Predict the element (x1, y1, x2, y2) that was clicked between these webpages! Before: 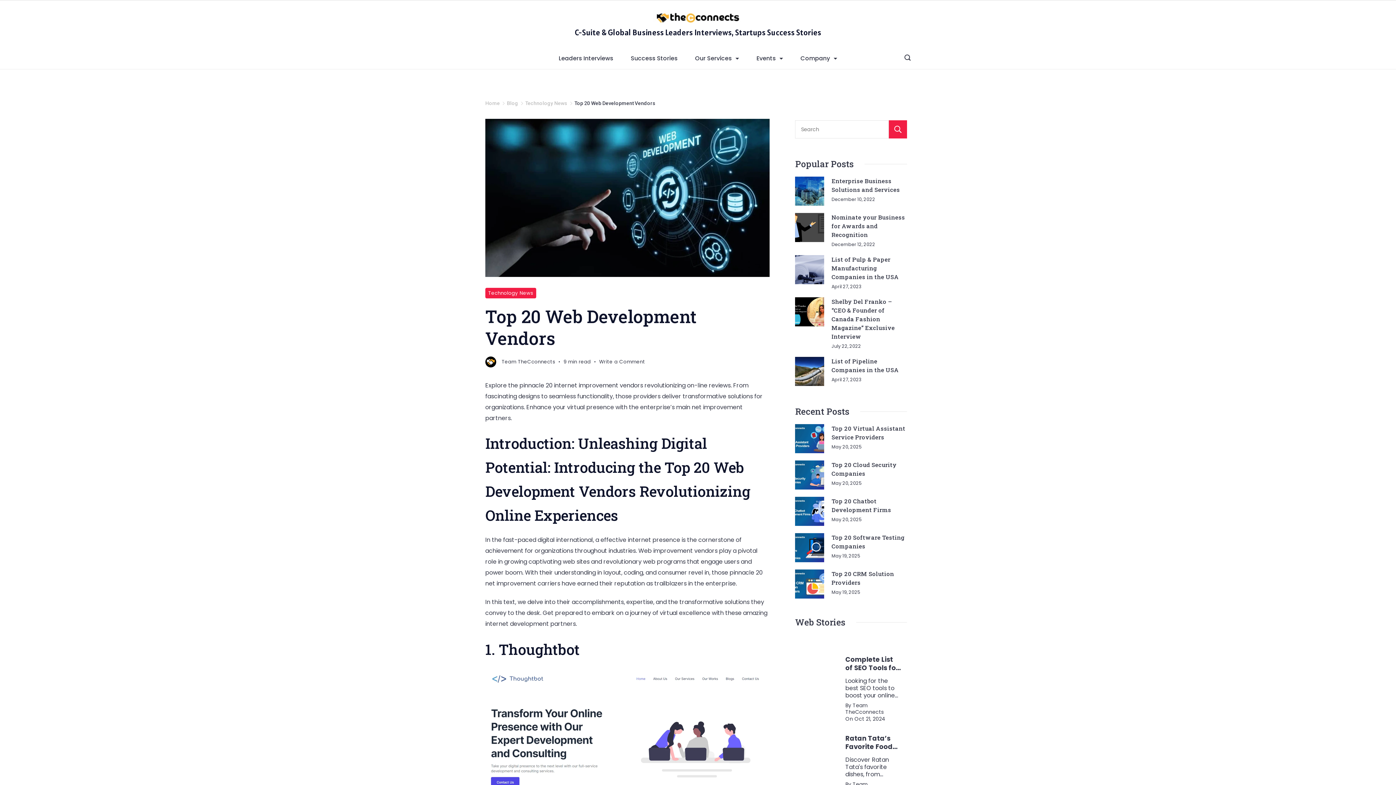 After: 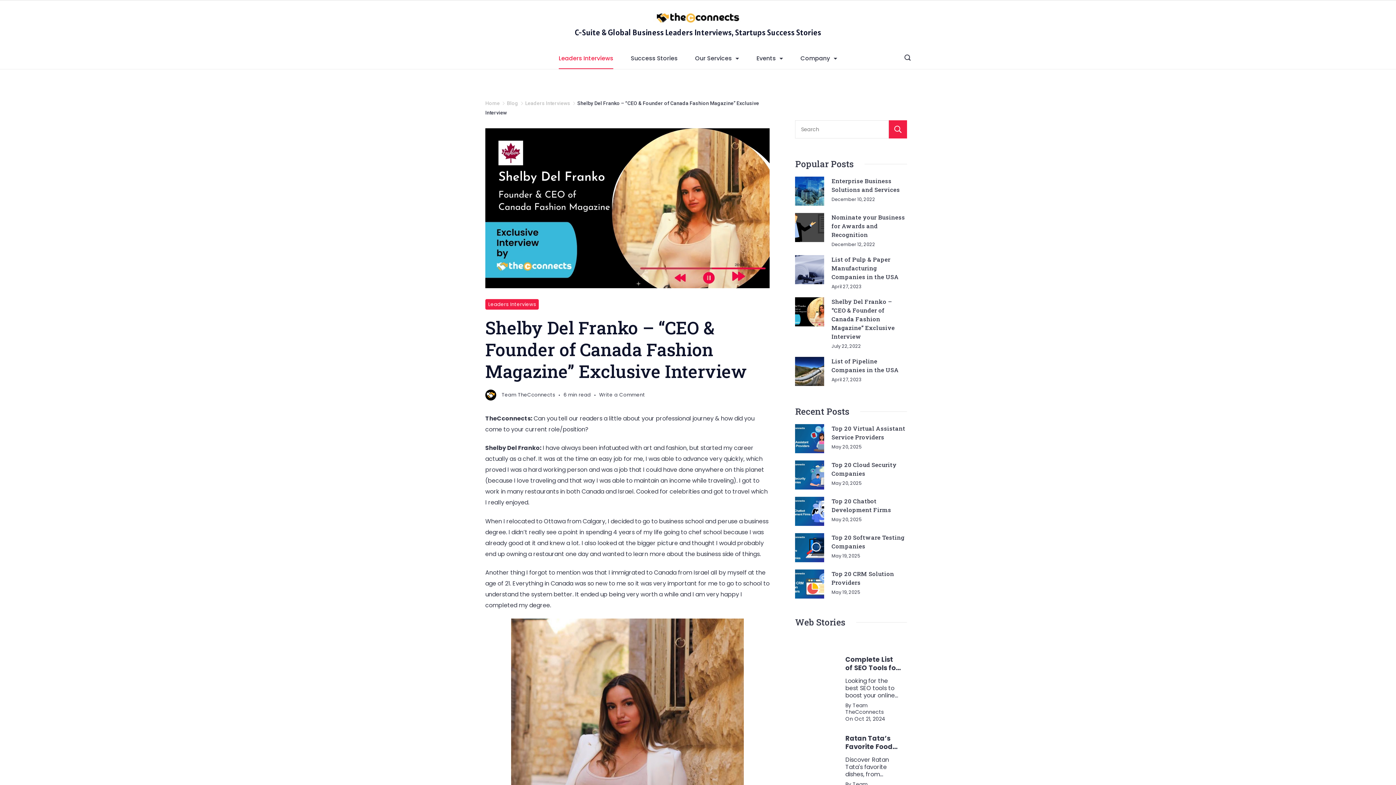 Action: label: July 22, 2022 bbox: (831, 343, 861, 349)